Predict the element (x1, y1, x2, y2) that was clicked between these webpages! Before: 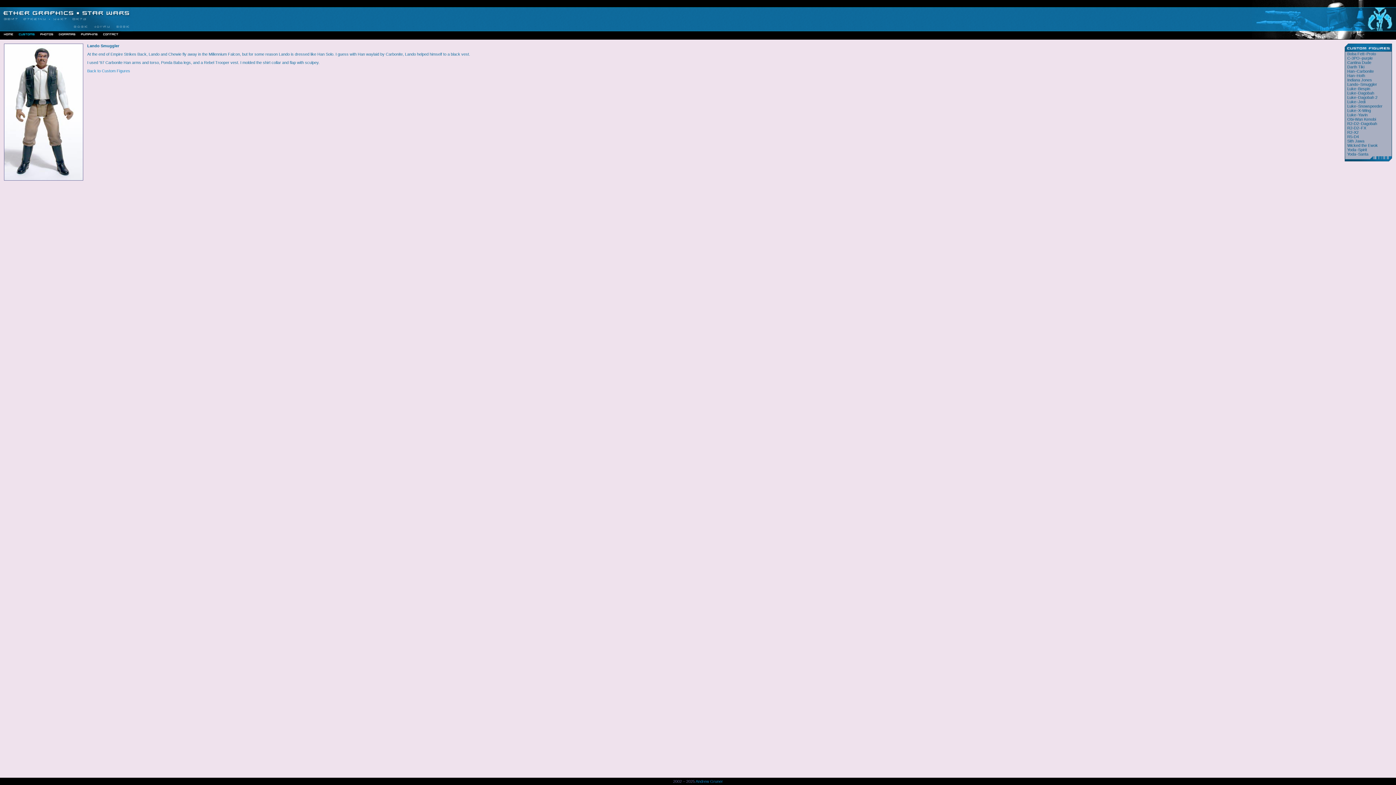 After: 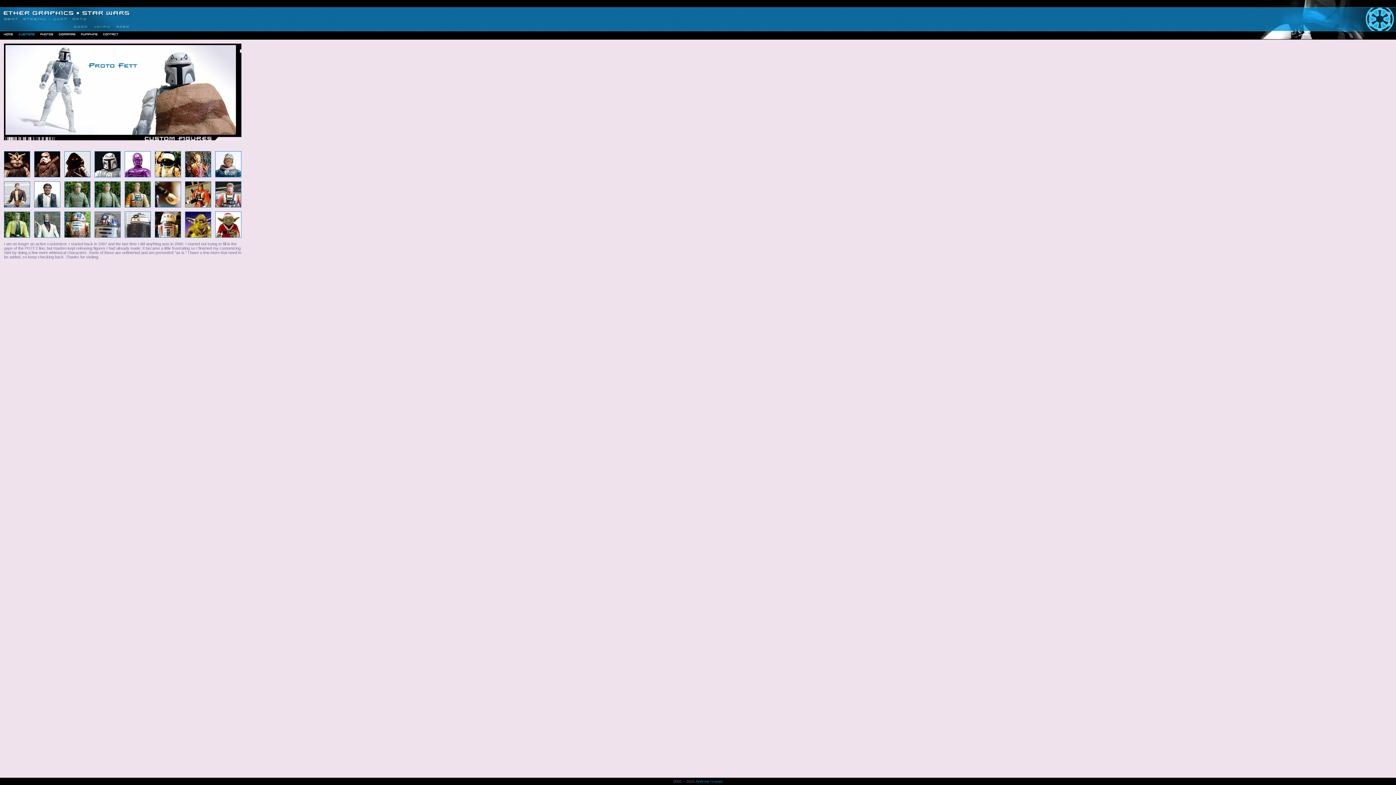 Action: bbox: (87, 68, 130, 73) label: Back to Custom Figures